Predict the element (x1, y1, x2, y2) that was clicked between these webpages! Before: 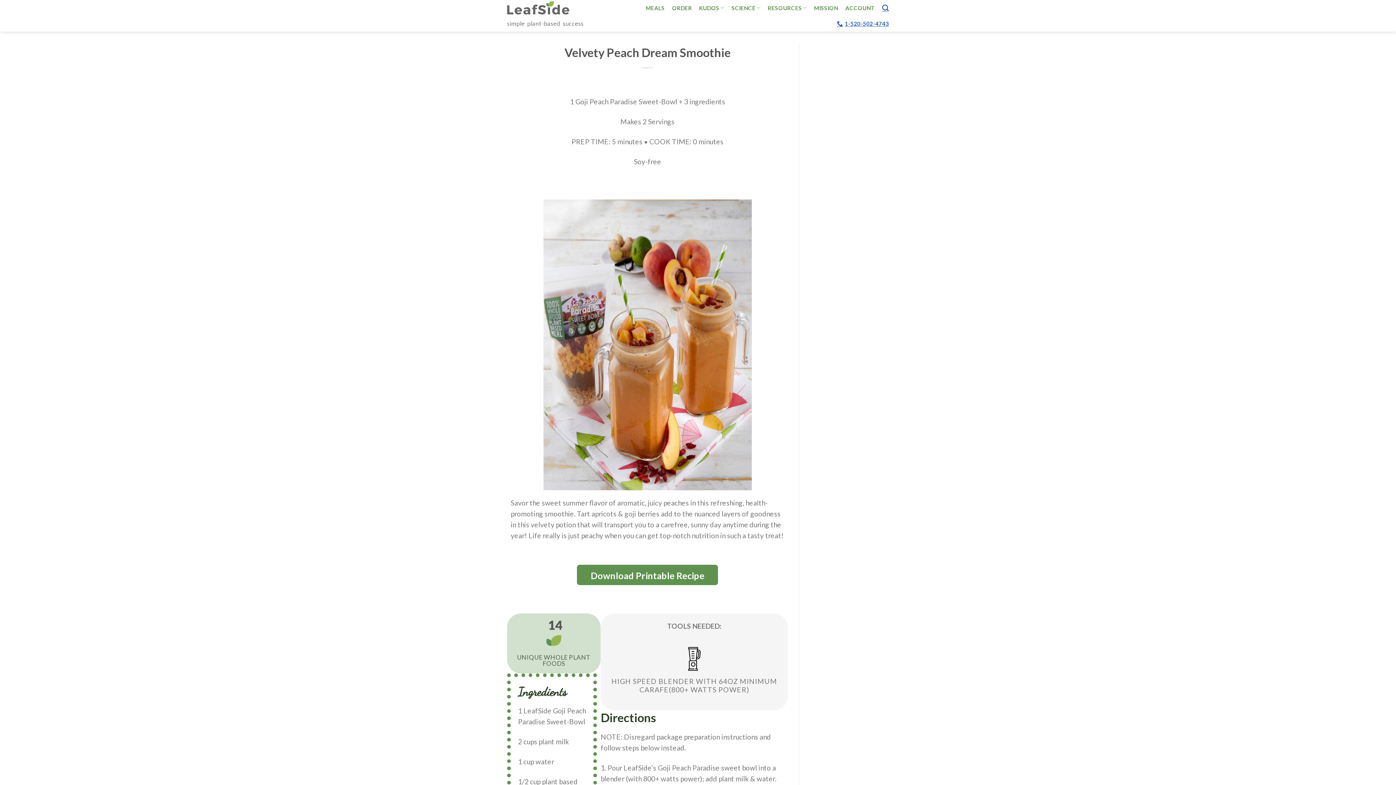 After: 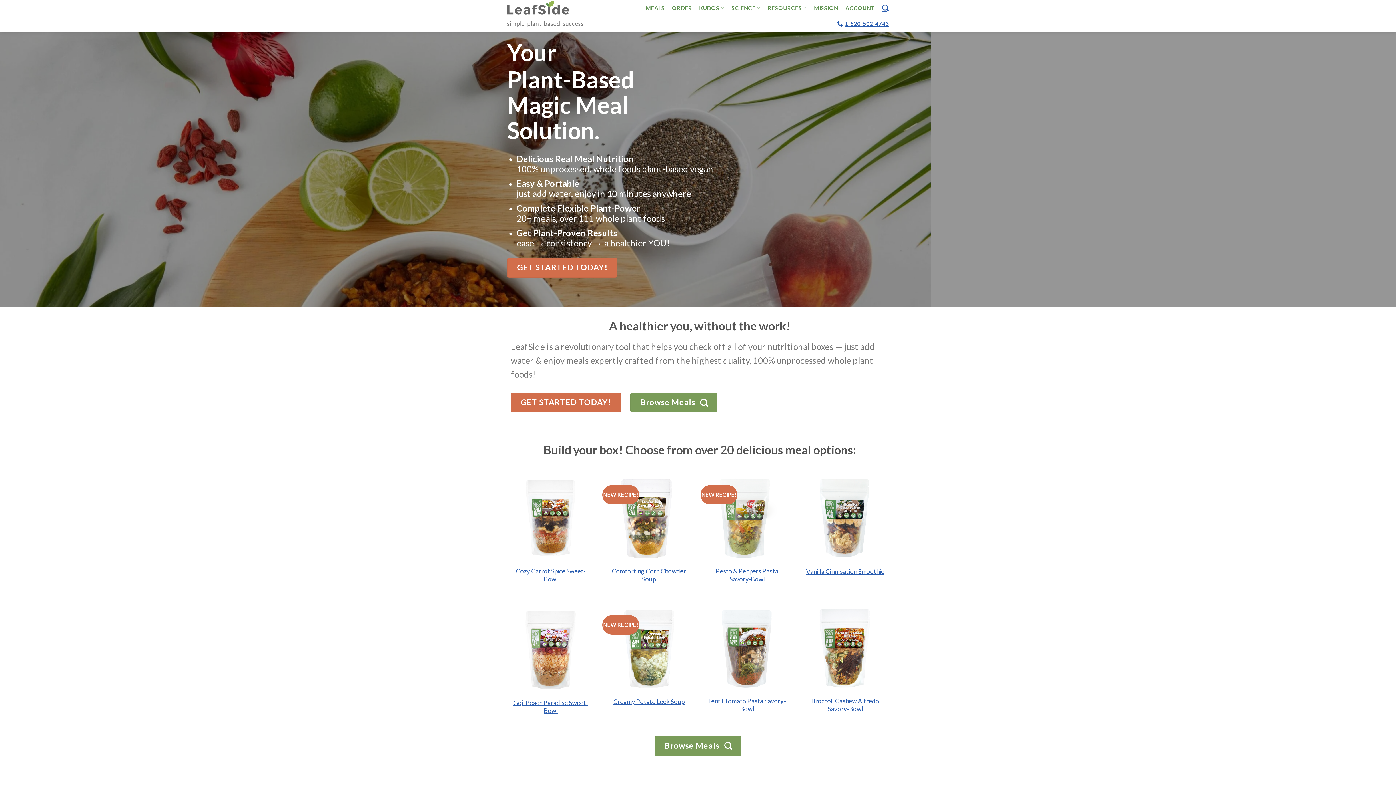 Action: bbox: (507, 0, 580, 15)